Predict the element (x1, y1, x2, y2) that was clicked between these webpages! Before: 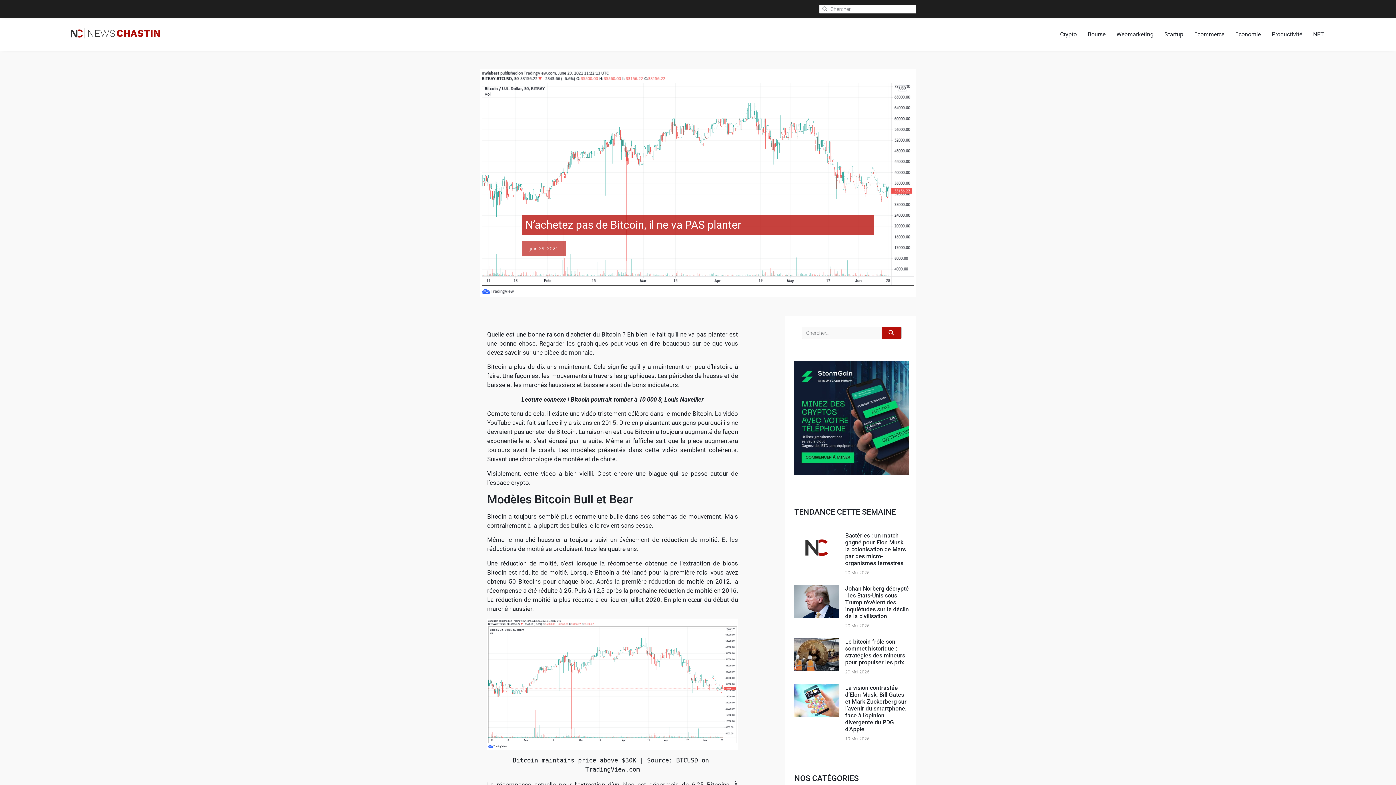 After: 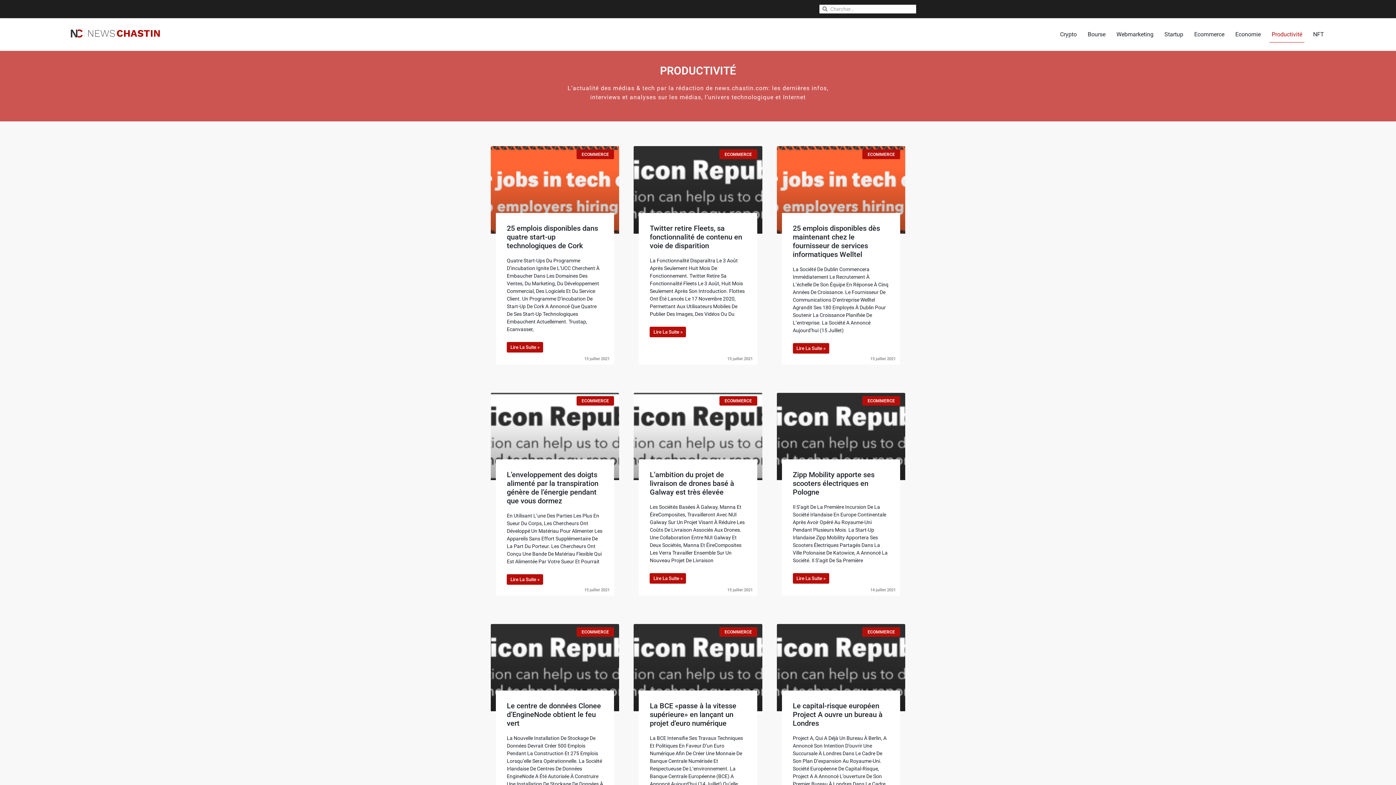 Action: bbox: (1269, 26, 1304, 42) label: Productivité